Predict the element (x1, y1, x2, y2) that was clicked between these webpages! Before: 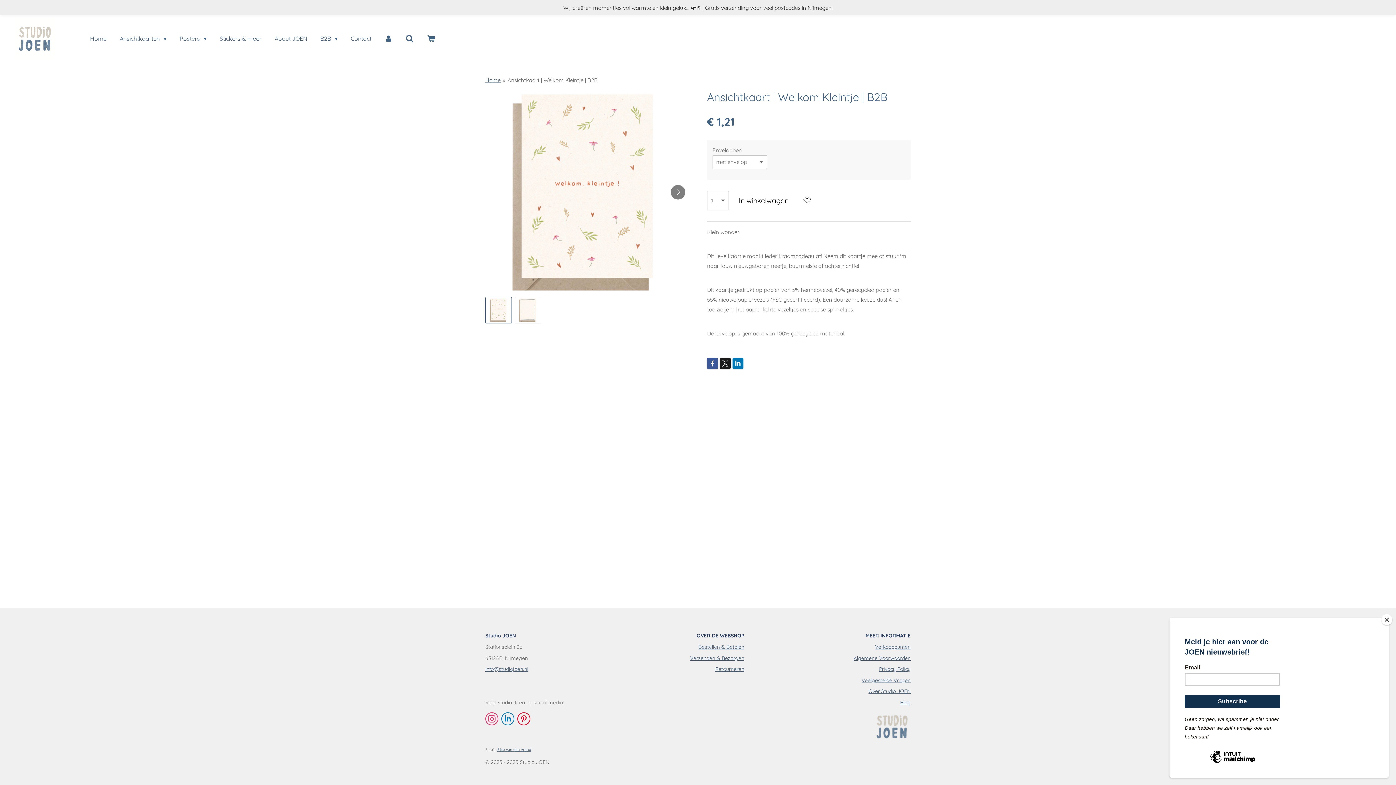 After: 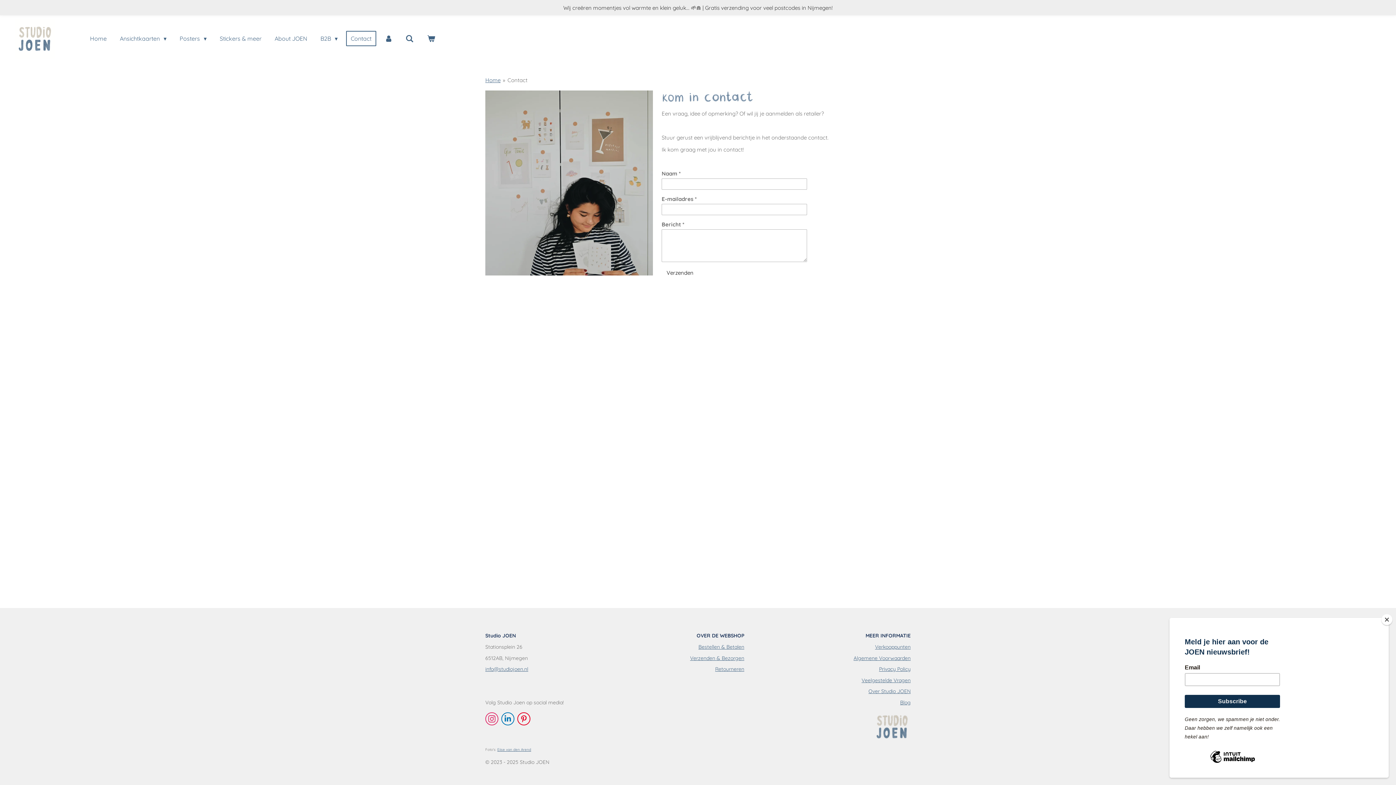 Action: bbox: (346, 31, 376, 46) label: Contact